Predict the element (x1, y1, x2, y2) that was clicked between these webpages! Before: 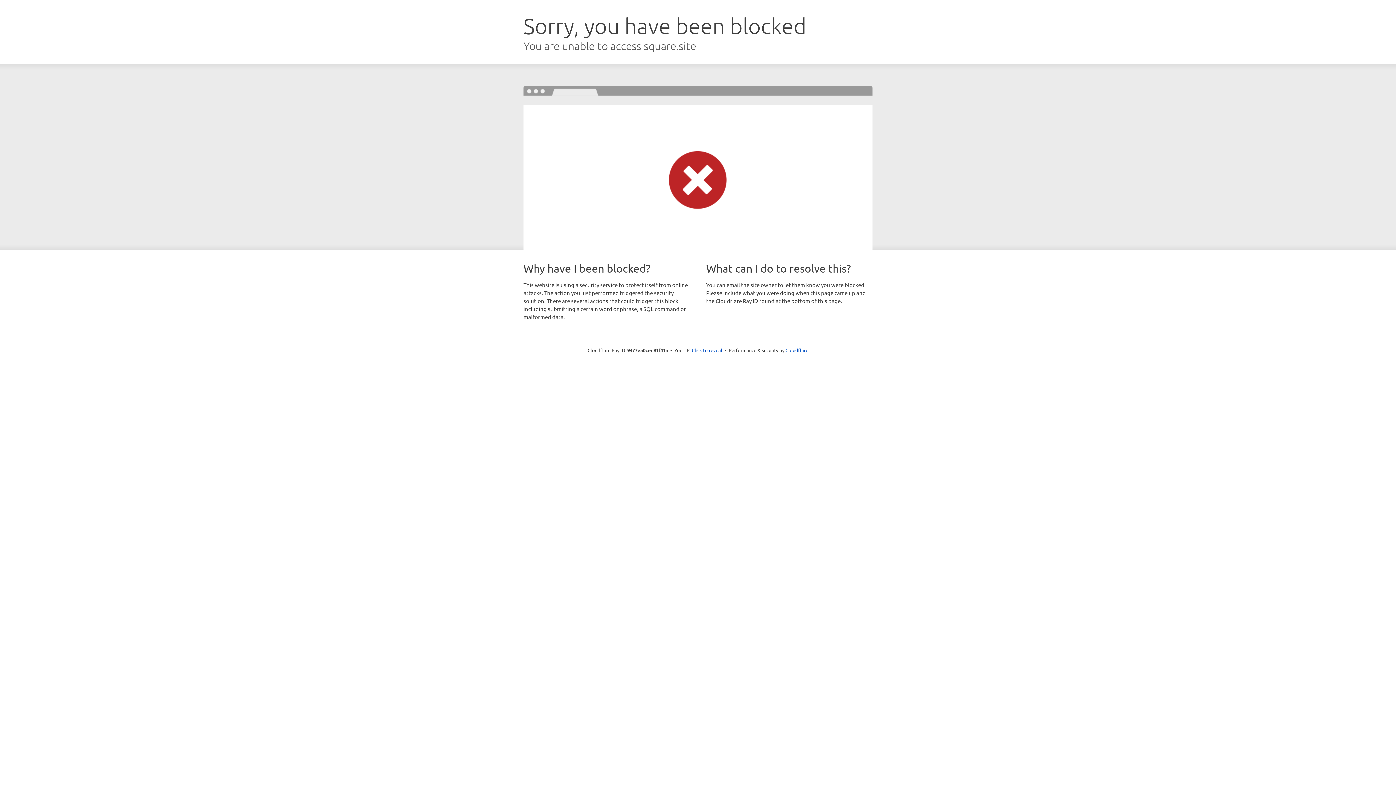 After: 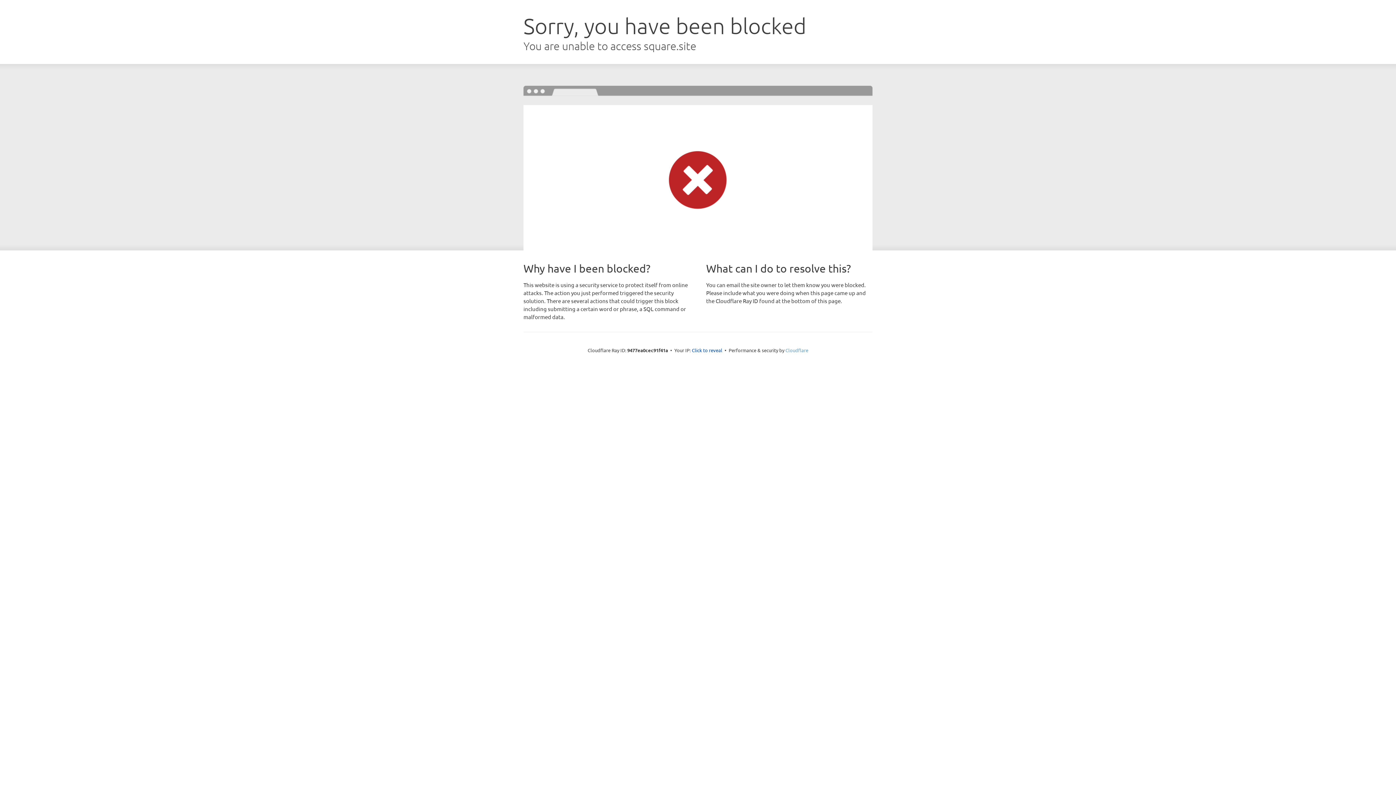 Action: label: Cloudflare bbox: (785, 347, 808, 353)